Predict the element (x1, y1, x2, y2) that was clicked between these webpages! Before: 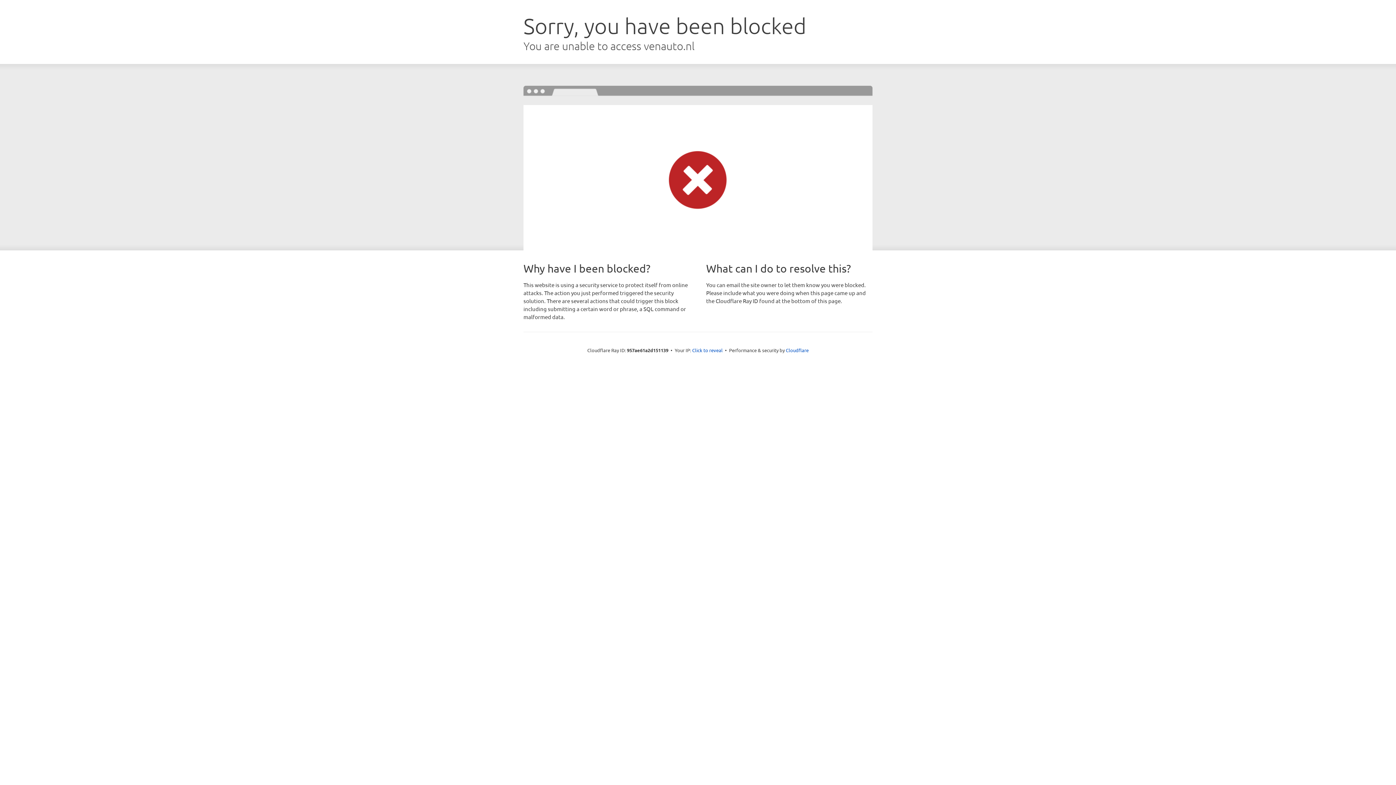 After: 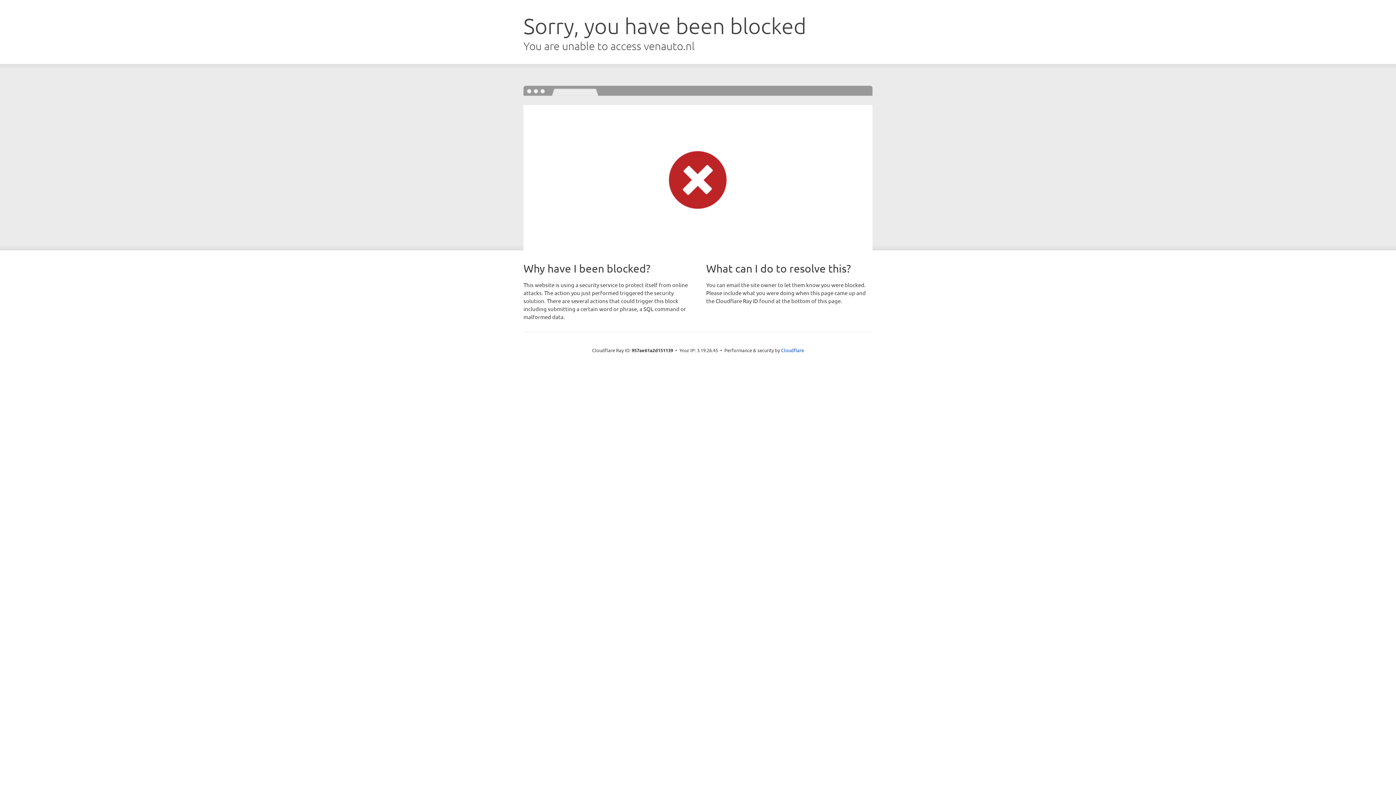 Action: label: Click to reveal bbox: (692, 346, 722, 353)